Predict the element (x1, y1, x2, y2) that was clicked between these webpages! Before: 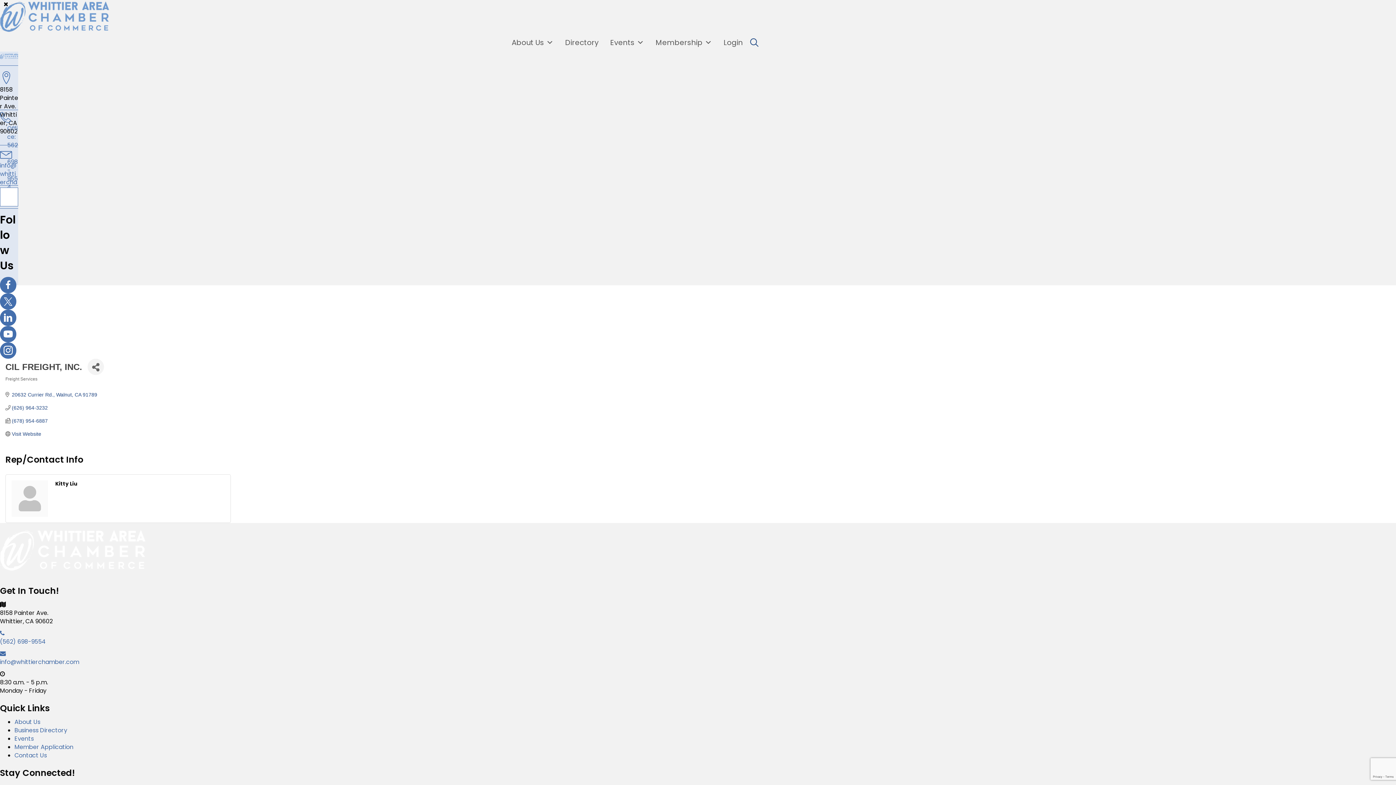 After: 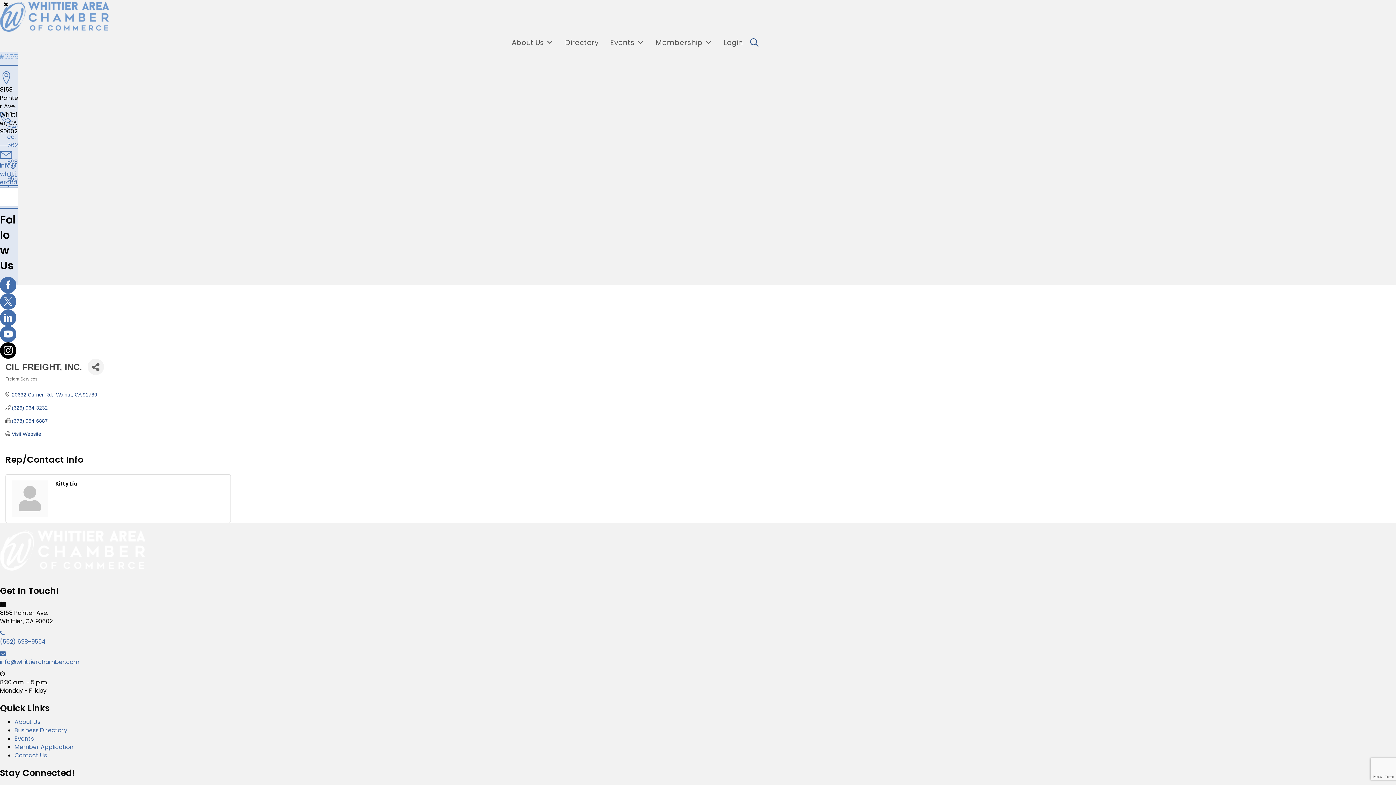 Action: bbox: (0, 342, 16, 359) label: Instagram